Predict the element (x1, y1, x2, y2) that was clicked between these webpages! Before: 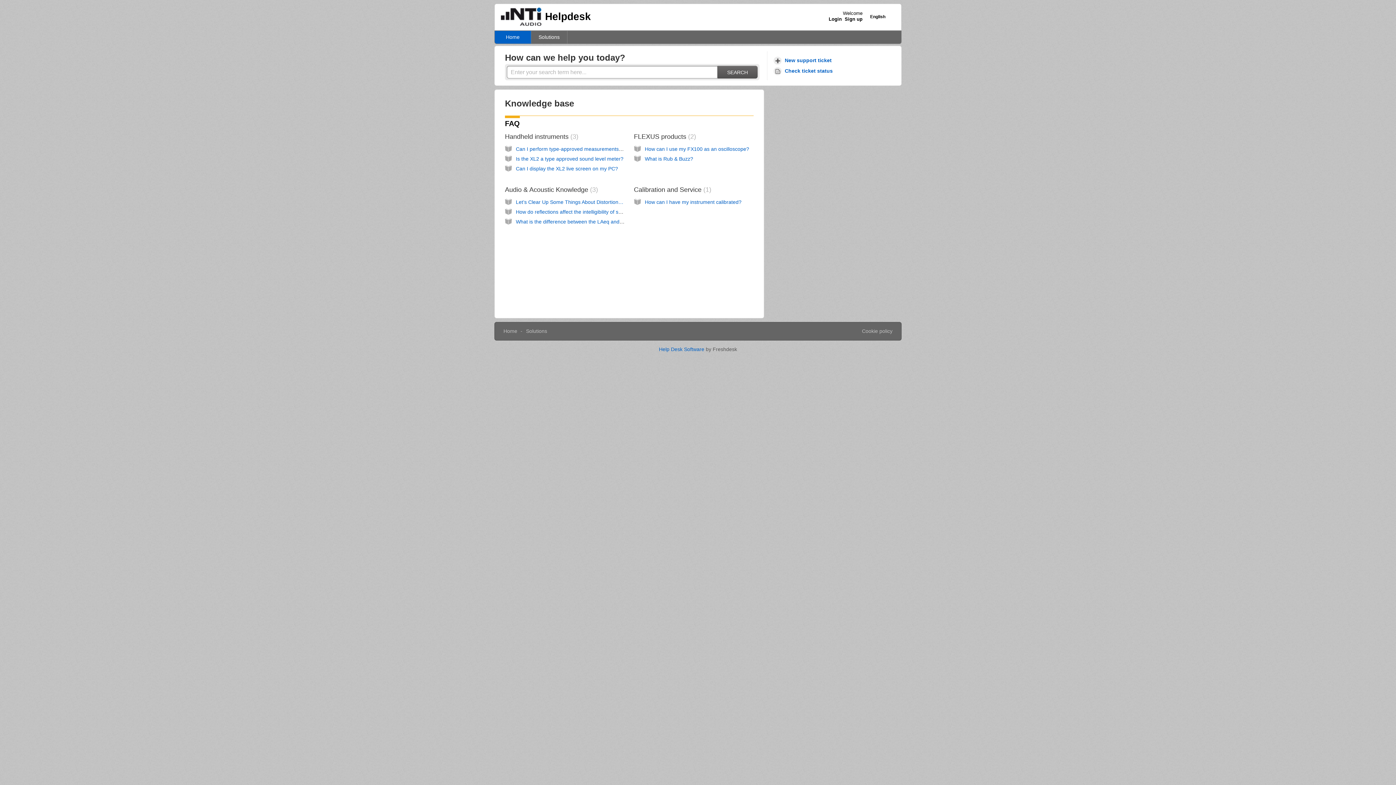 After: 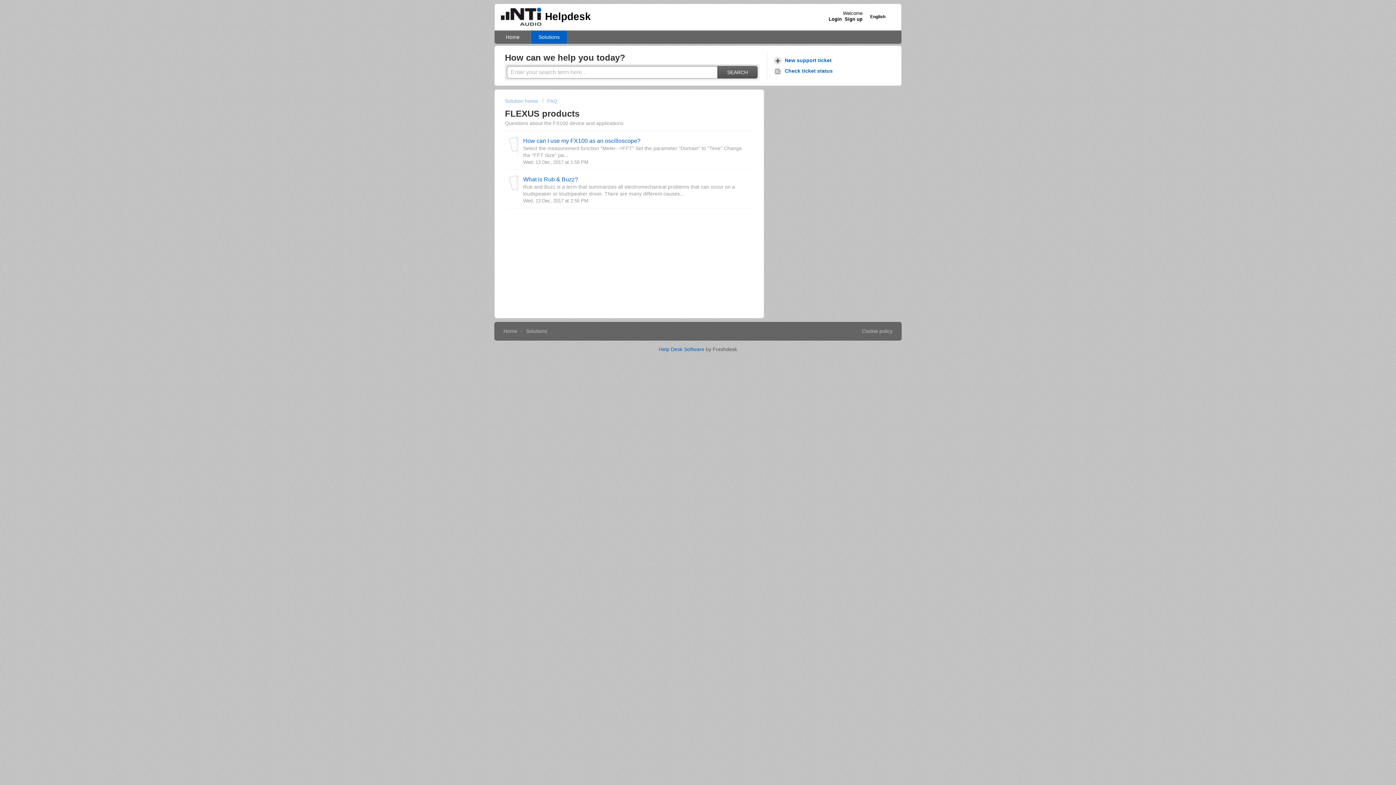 Action: bbox: (634, 133, 696, 140) label: FLEXUS products 2